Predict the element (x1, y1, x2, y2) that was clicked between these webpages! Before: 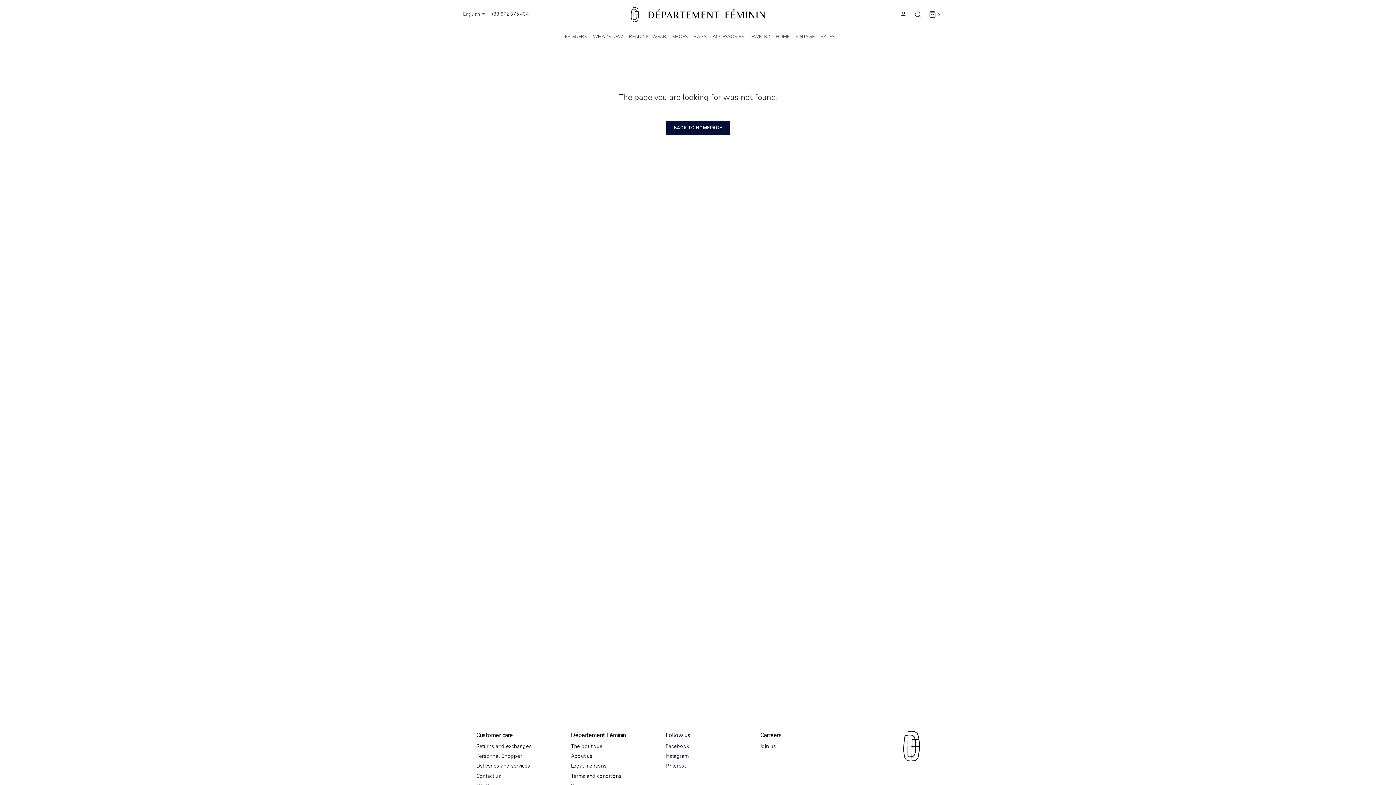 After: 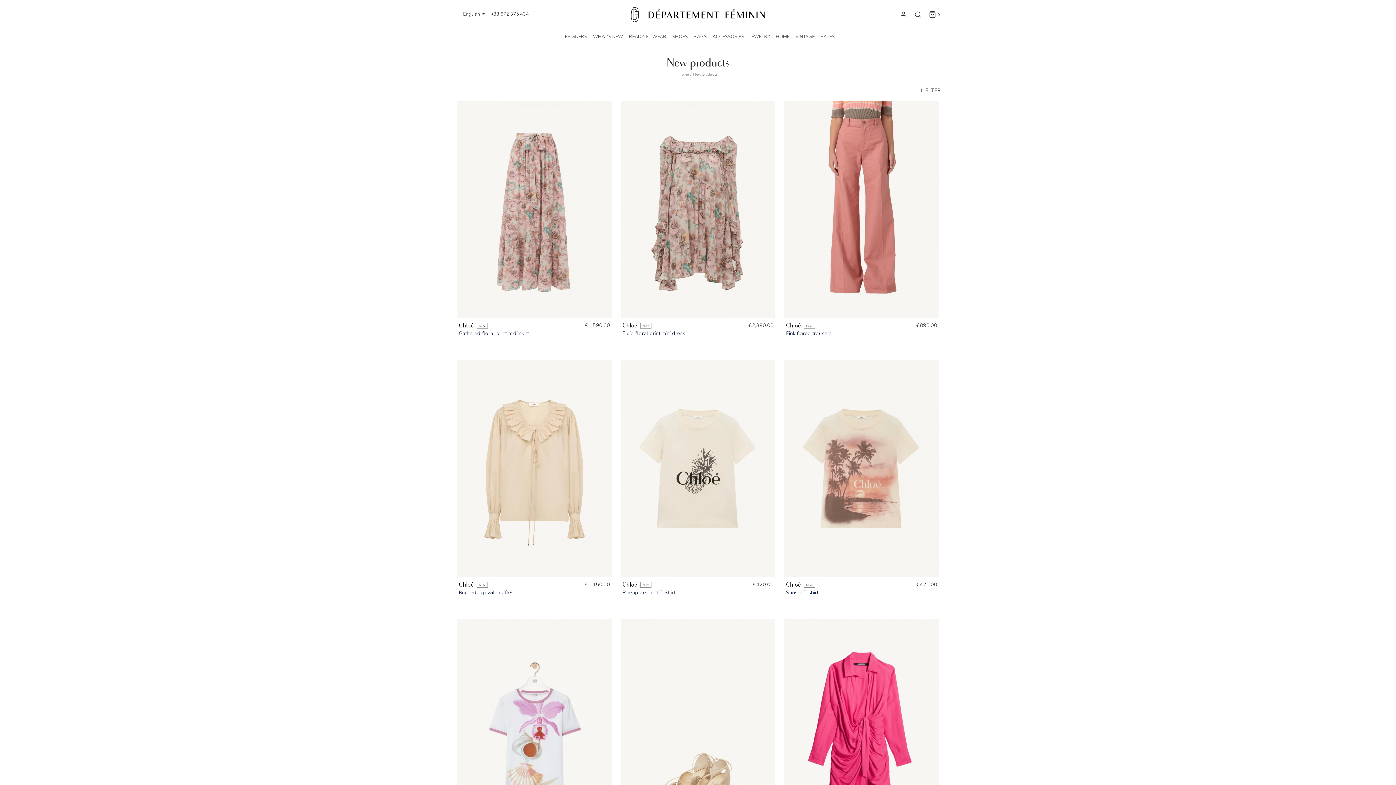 Action: bbox: (593, 33, 623, 40) label: WHAT'S NEW